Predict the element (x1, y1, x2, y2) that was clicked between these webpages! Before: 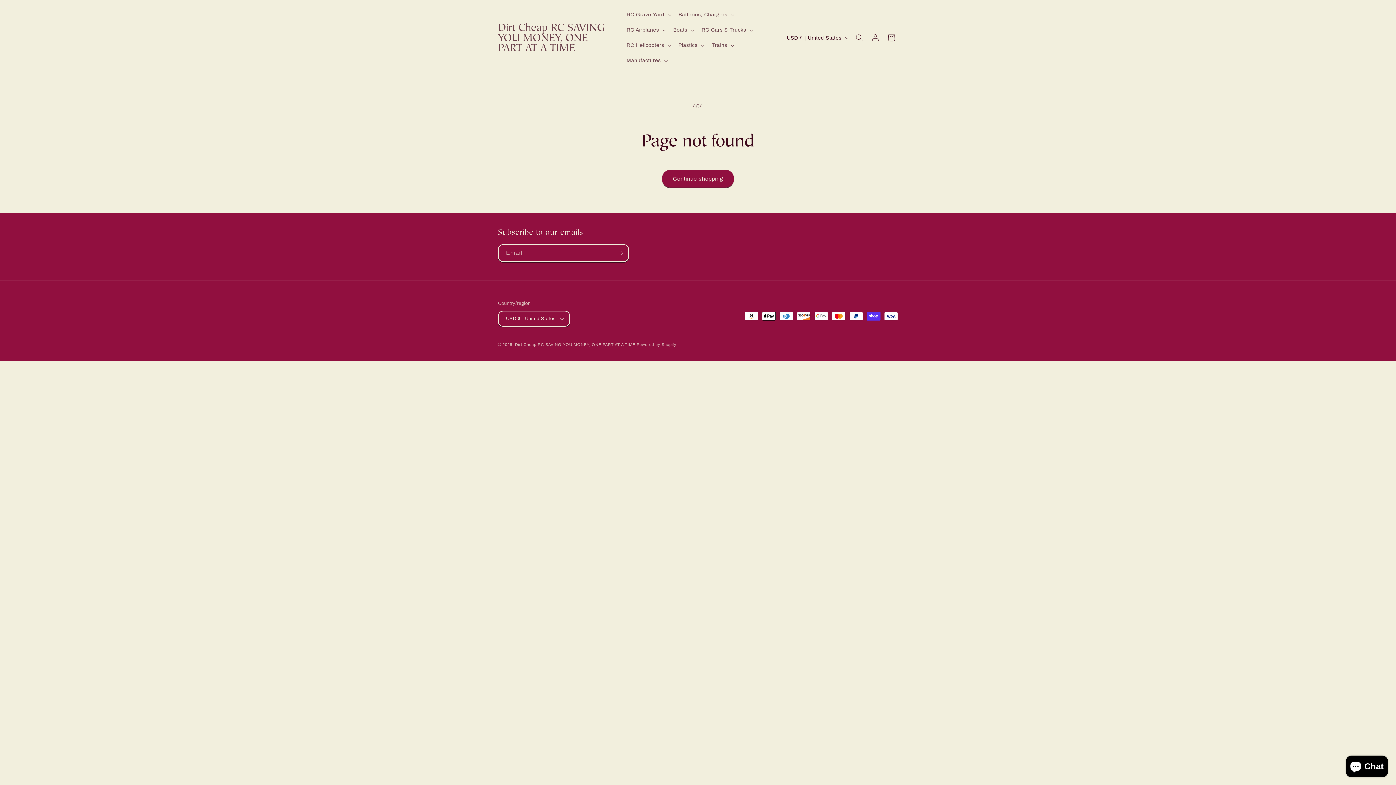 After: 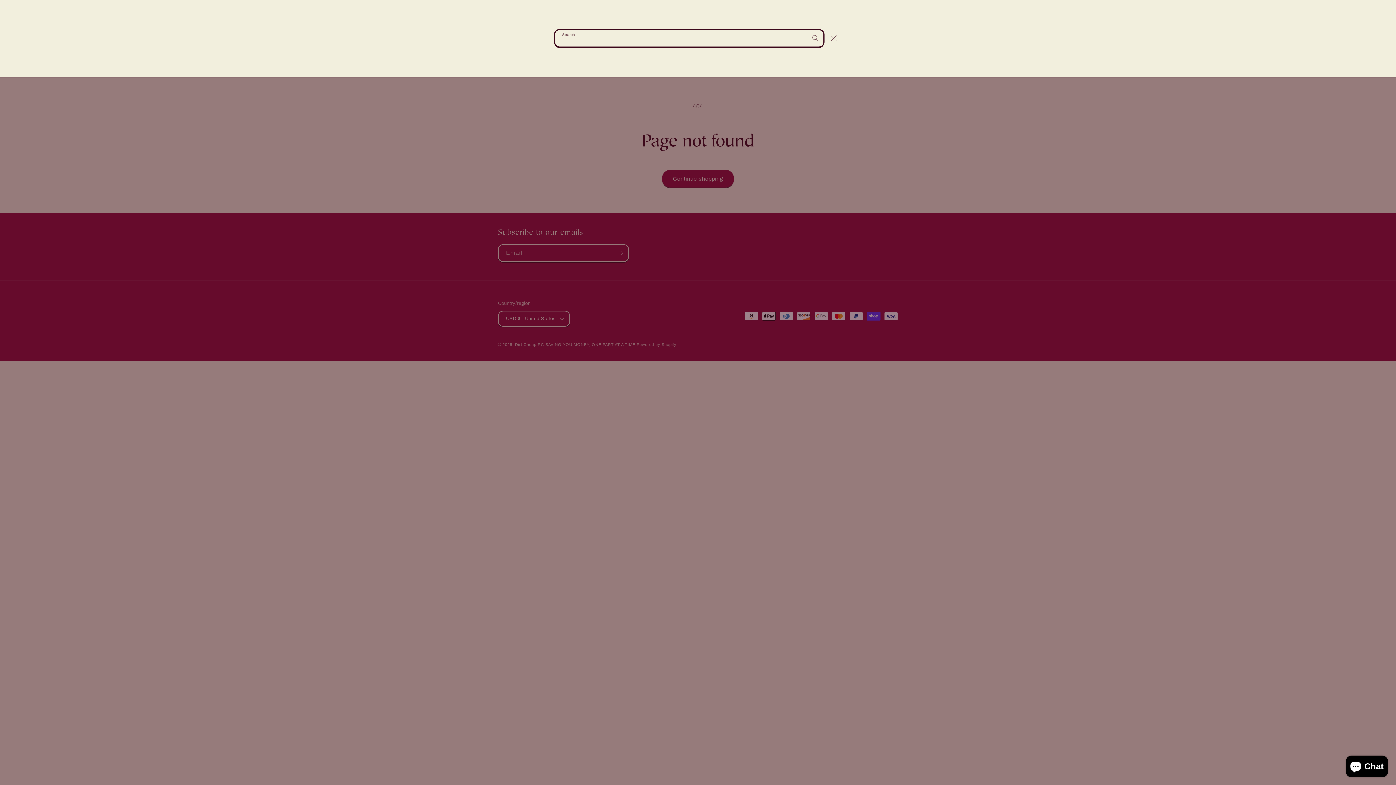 Action: label: Search bbox: (851, 29, 867, 45)